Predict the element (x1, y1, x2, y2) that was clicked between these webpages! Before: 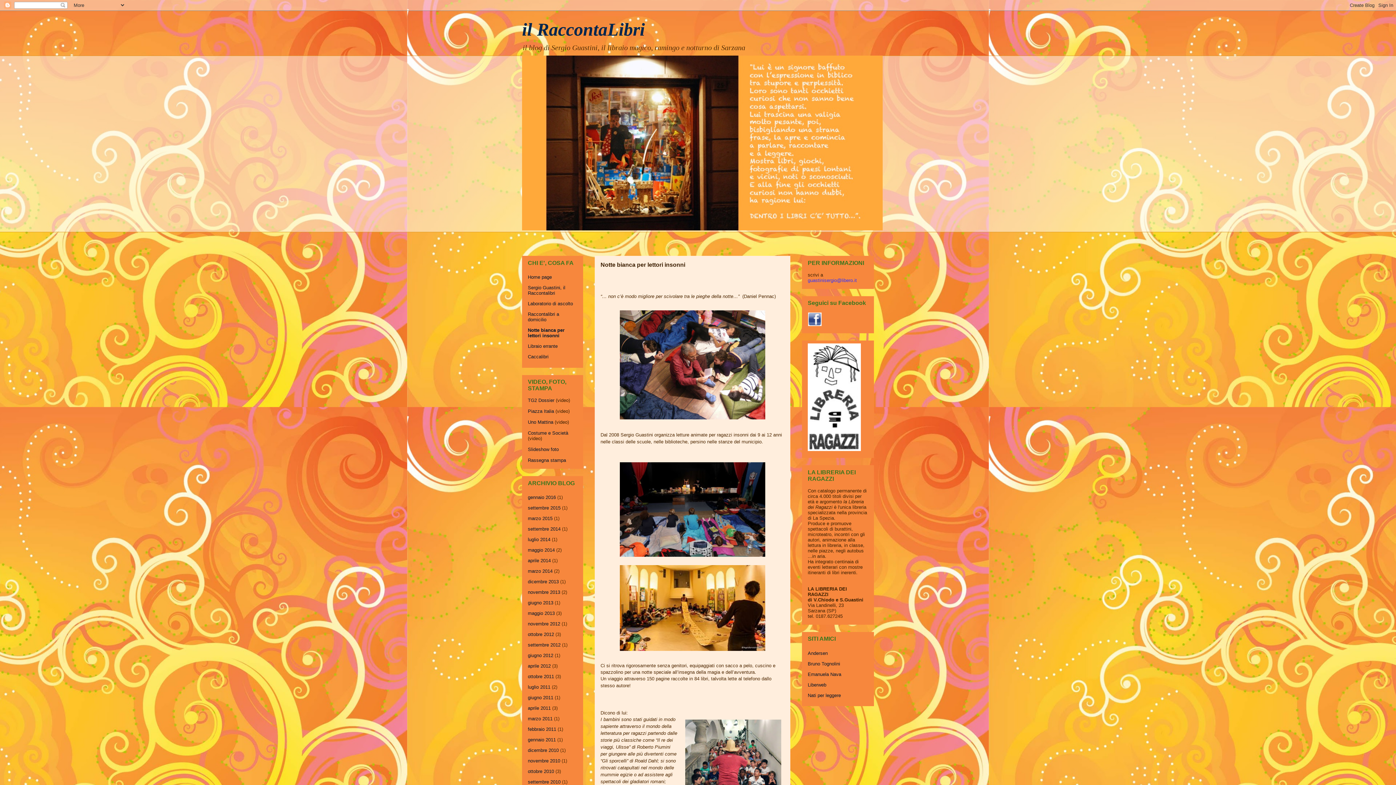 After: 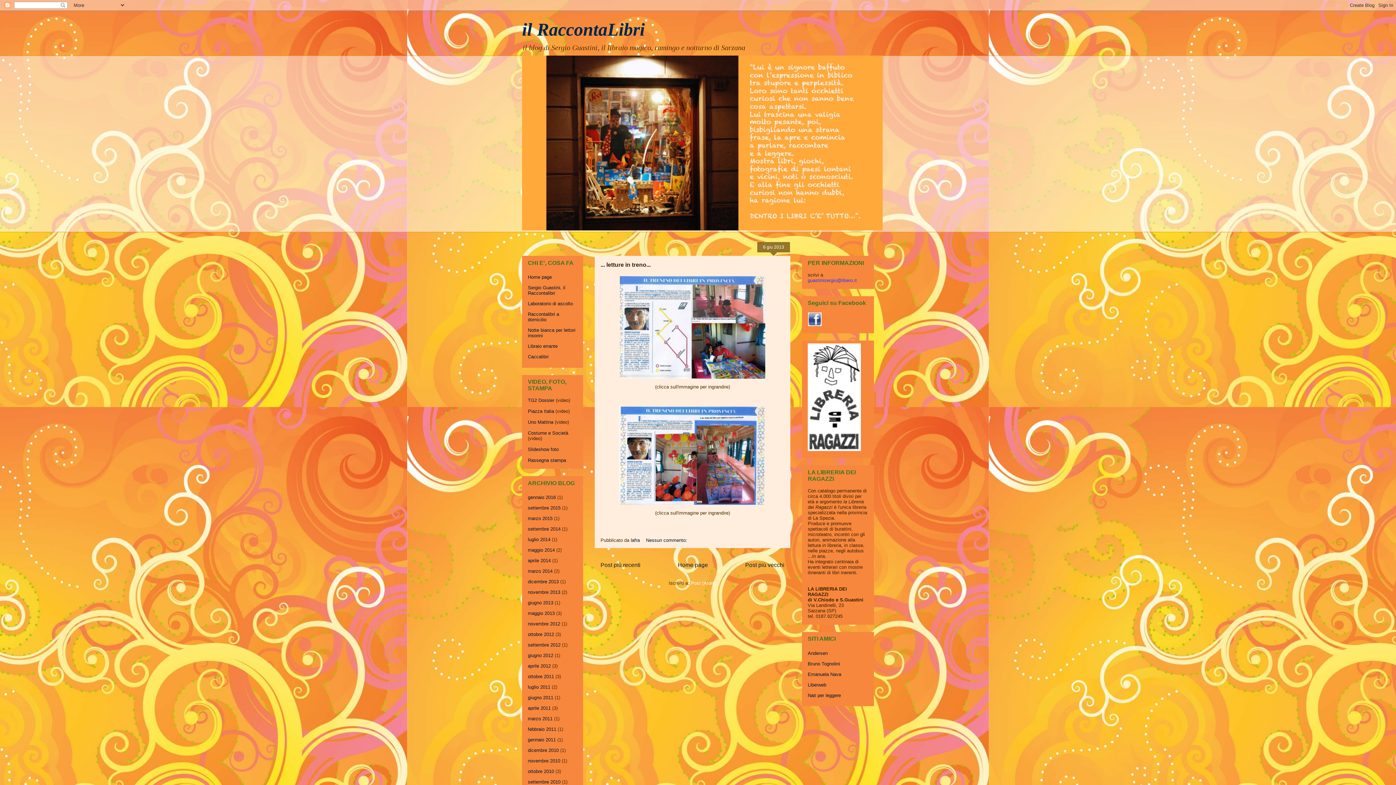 Action: label: giugno 2013 bbox: (528, 600, 553, 605)